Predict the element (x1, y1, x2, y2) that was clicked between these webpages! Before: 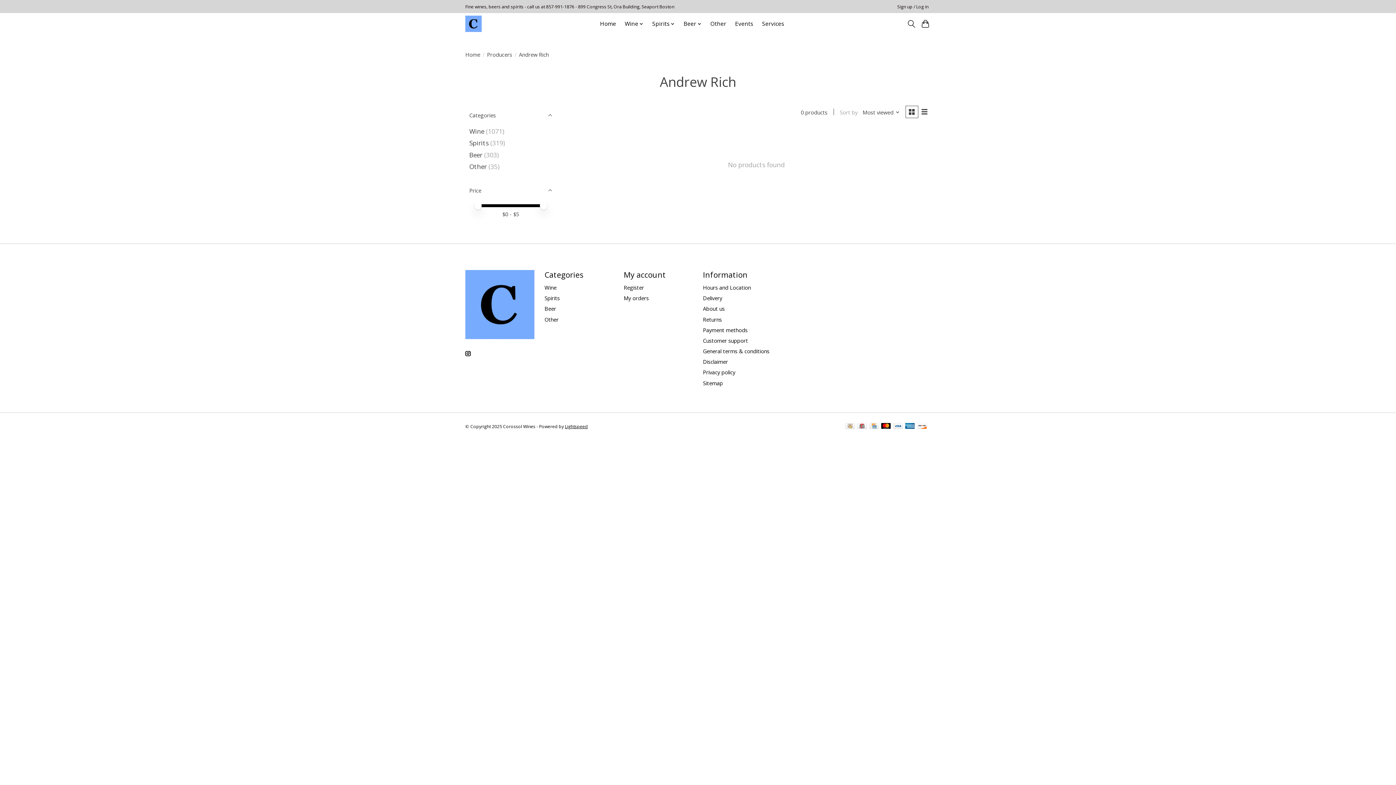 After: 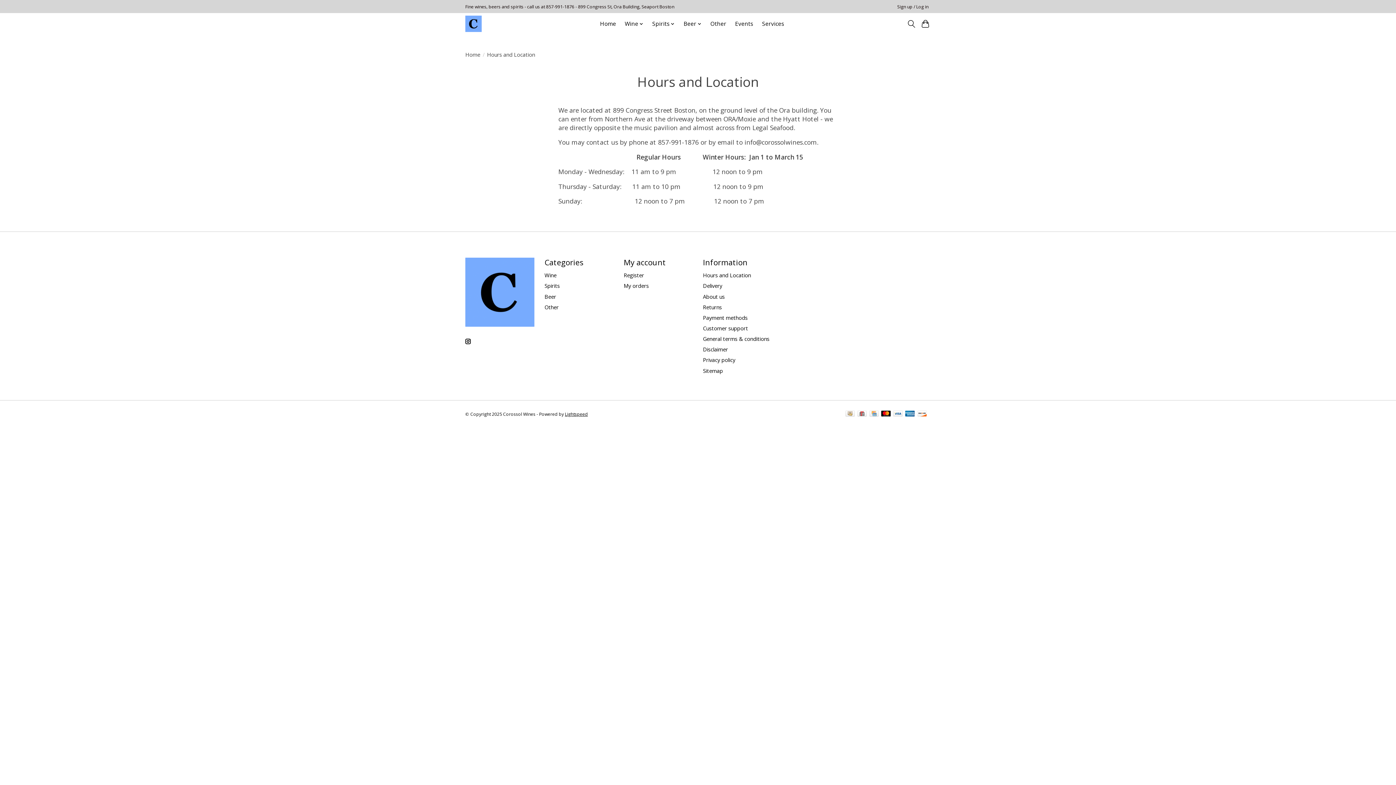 Action: bbox: (703, 284, 751, 291) label: Hours and Location